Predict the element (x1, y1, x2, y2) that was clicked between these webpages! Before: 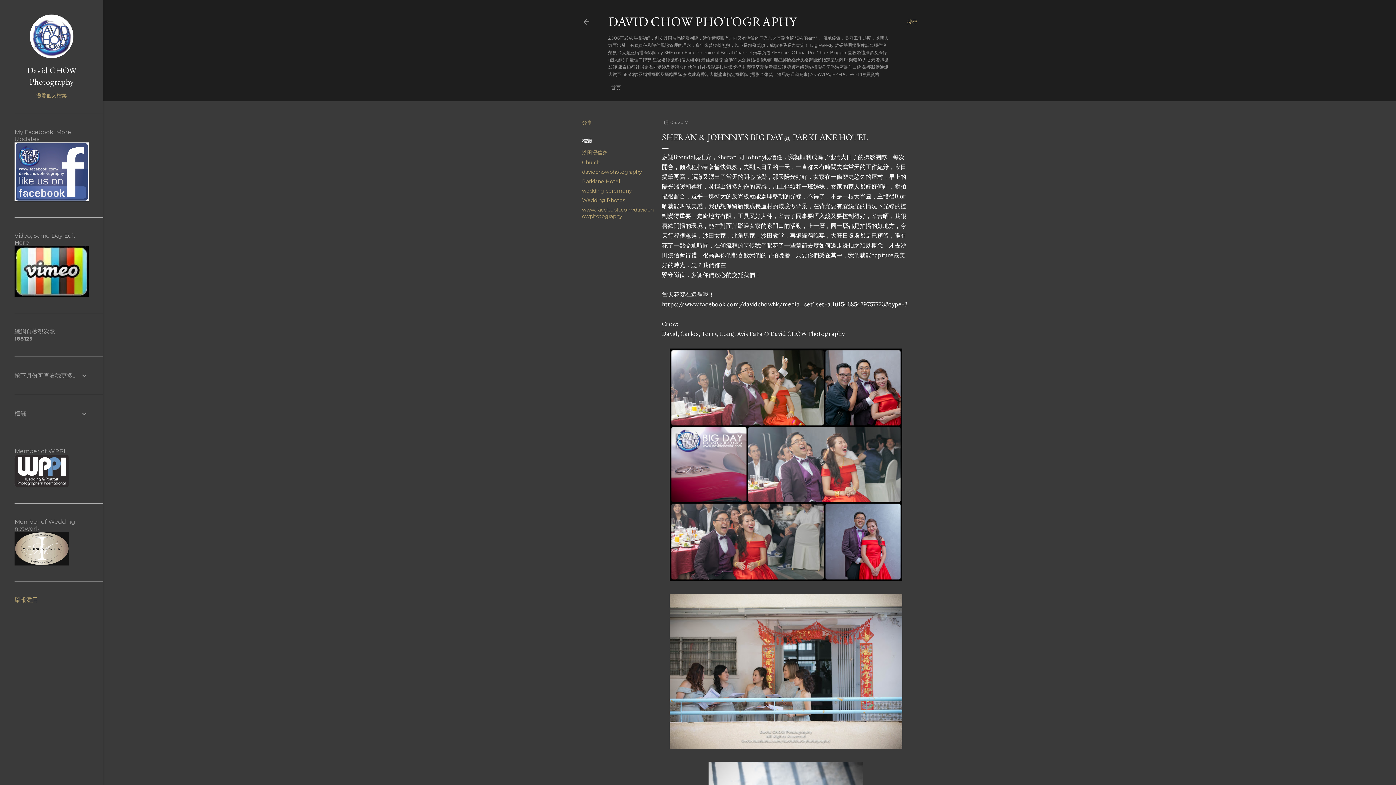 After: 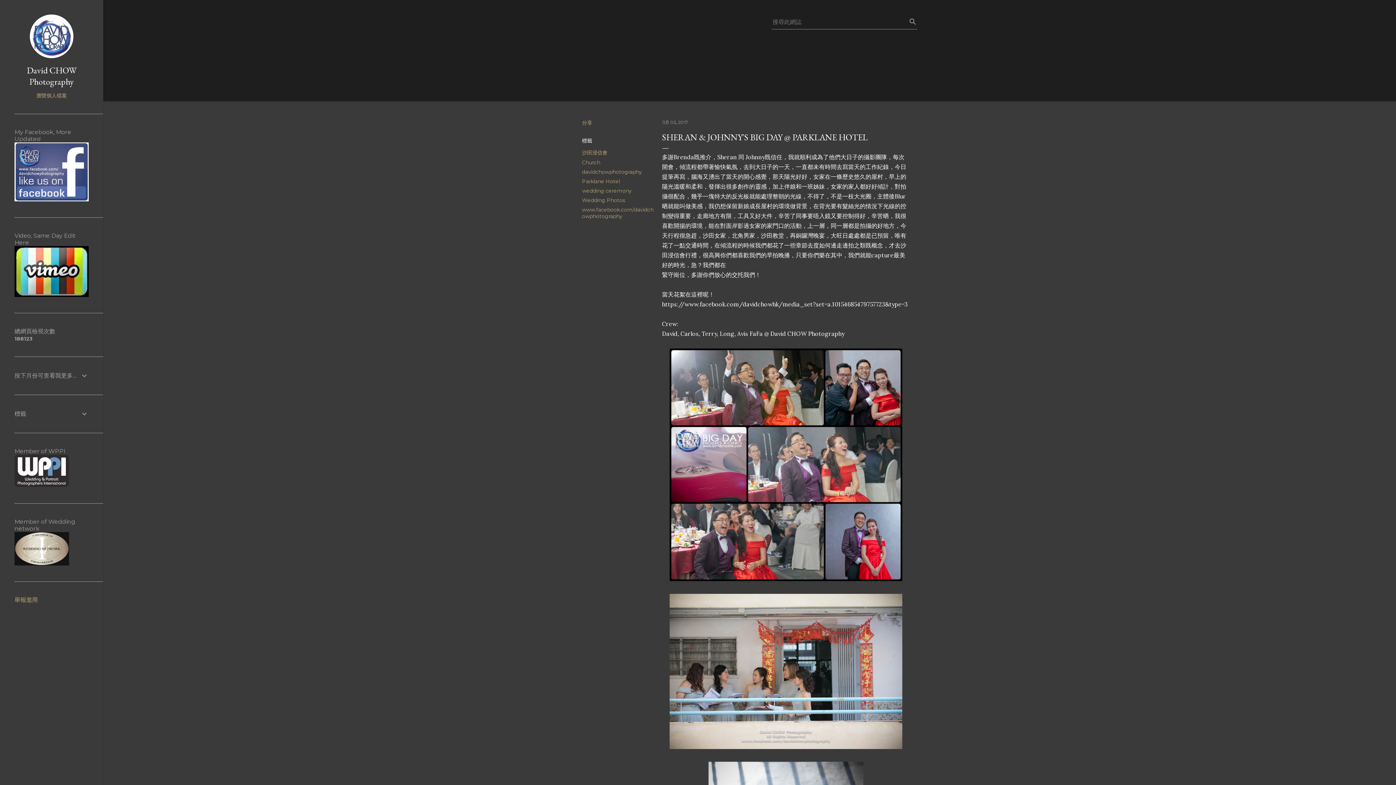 Action: bbox: (907, 13, 917, 30) label: 搜尋